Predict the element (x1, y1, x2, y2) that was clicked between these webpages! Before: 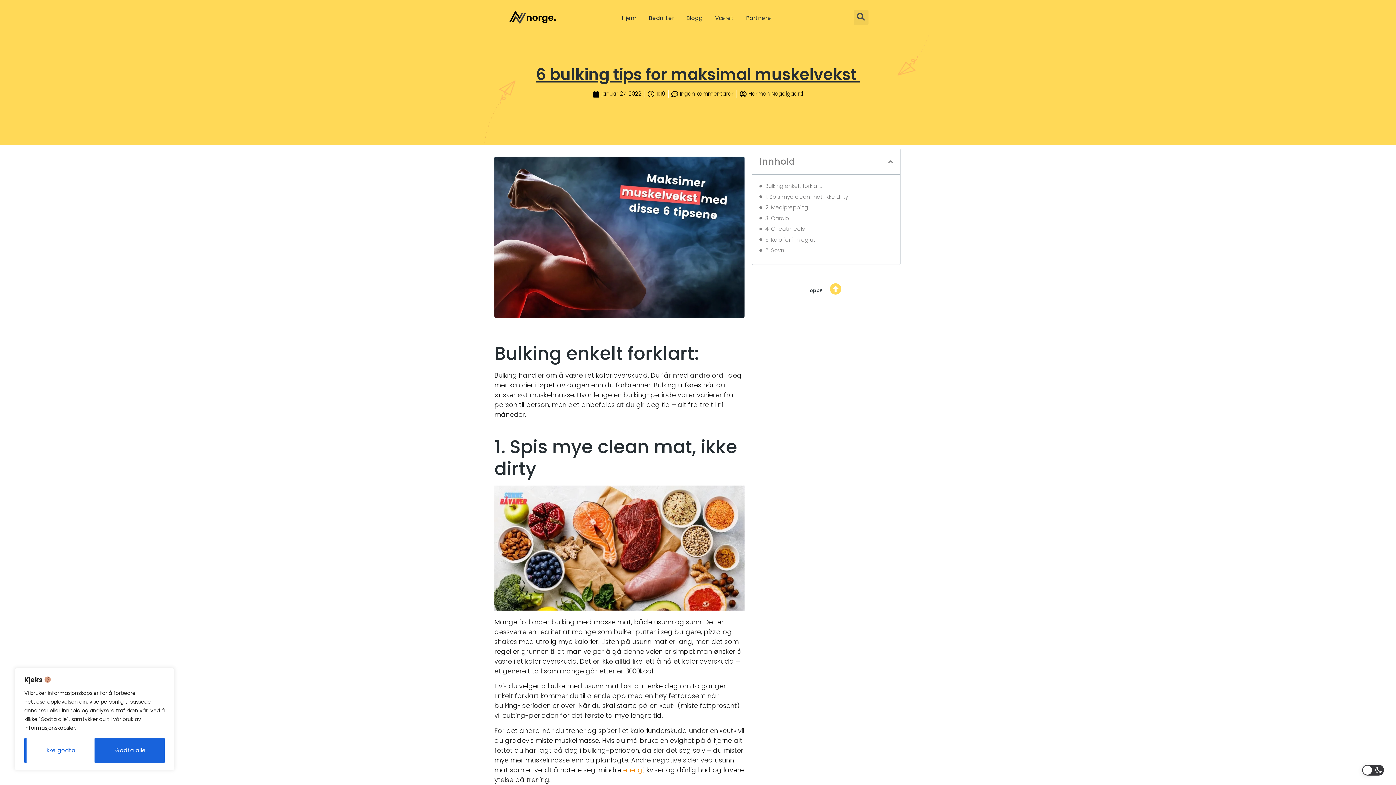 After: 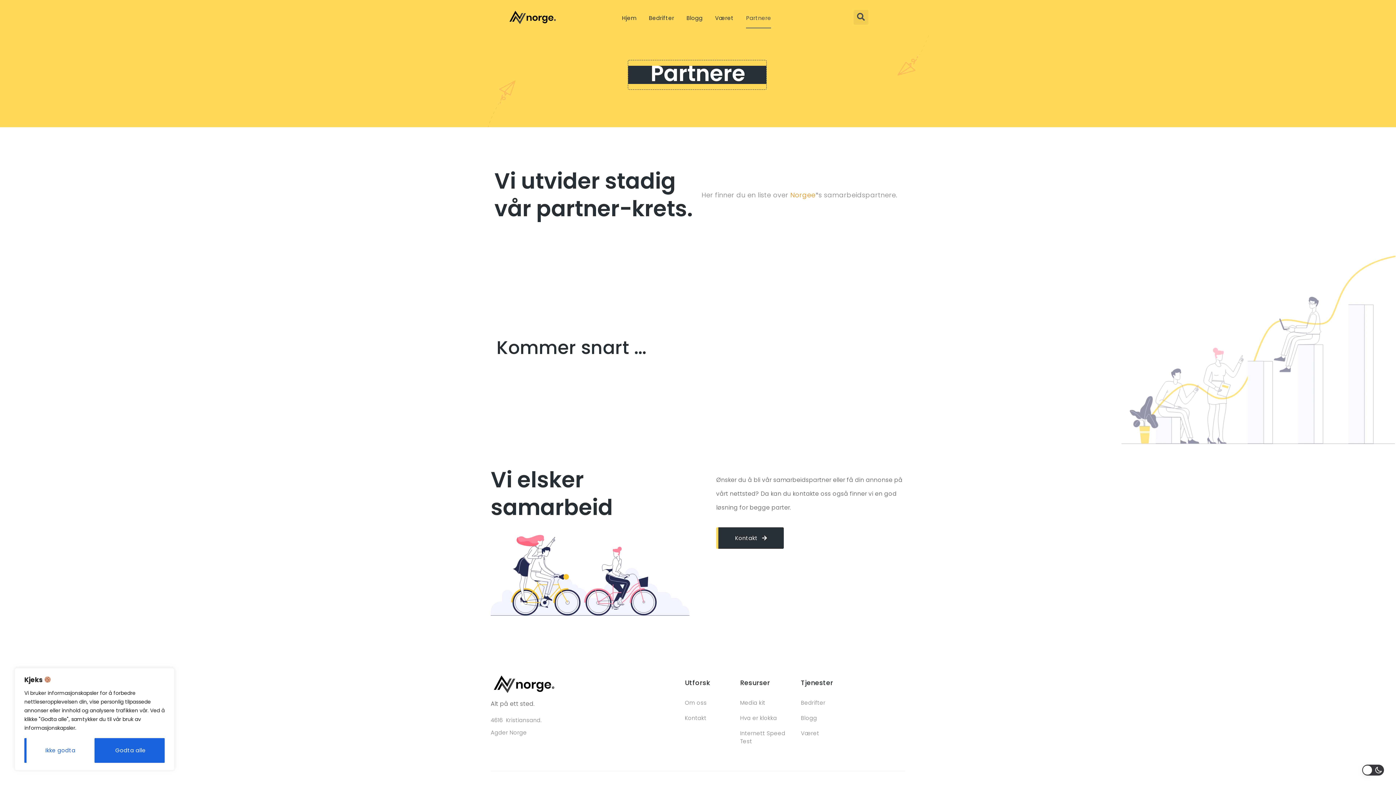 Action: bbox: (746, 8, 771, 28) label: Partnere